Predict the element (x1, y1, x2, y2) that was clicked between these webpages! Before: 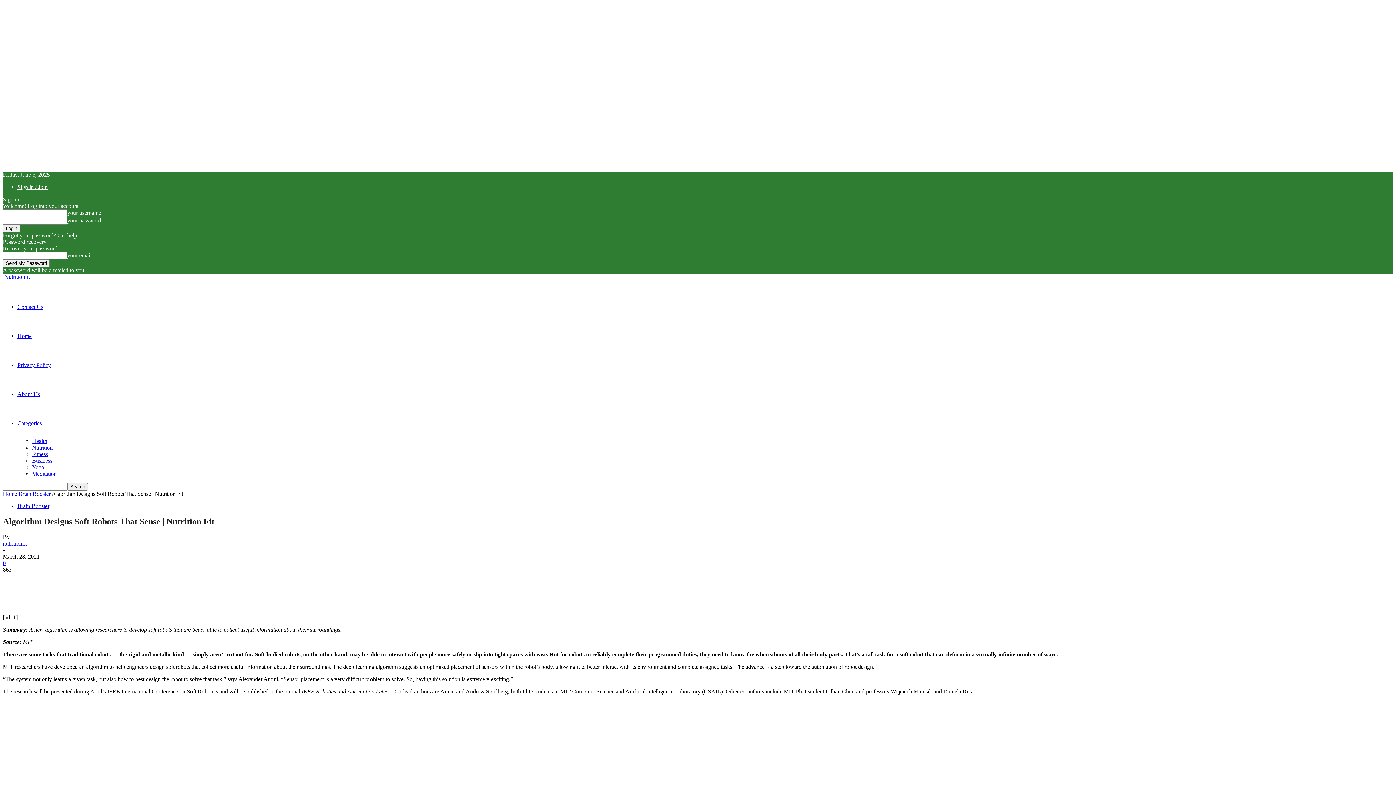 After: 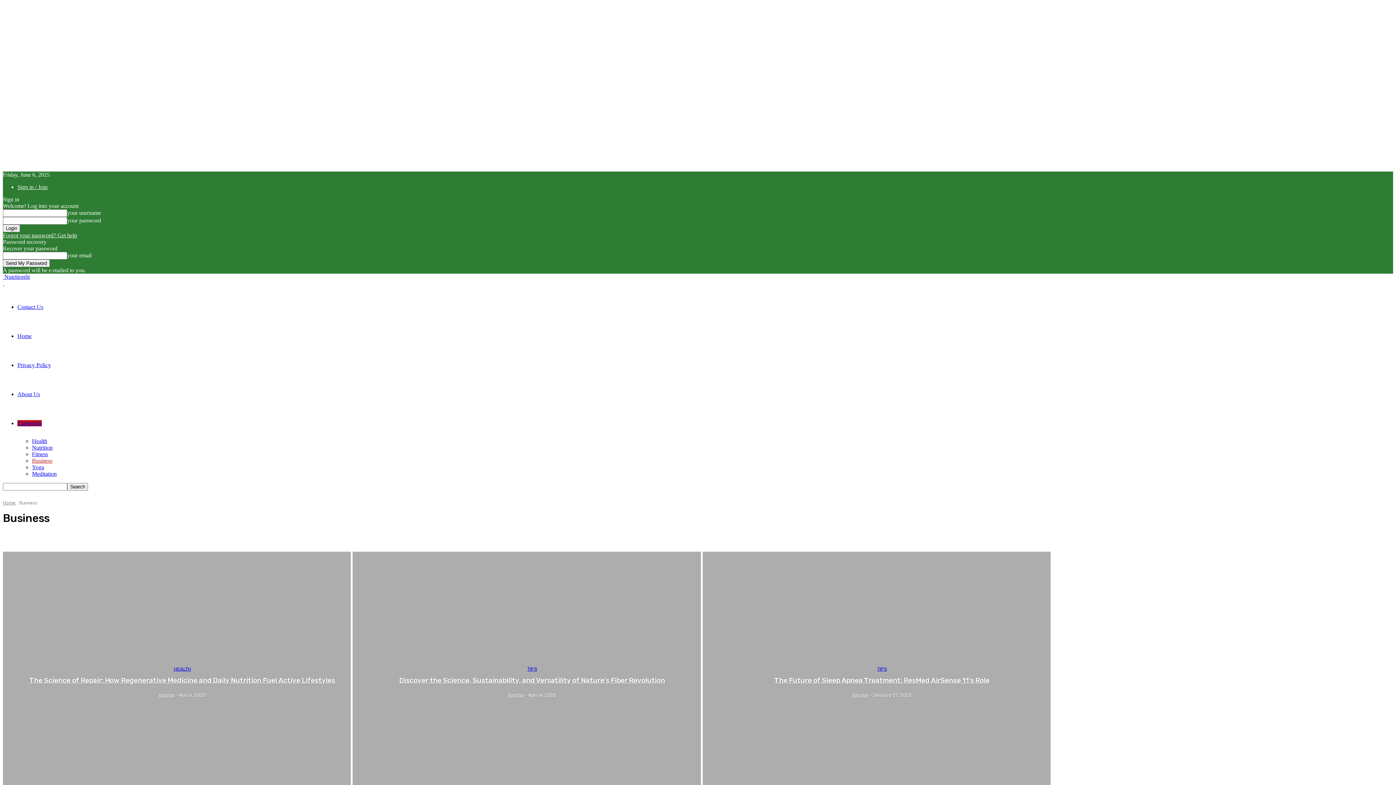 Action: label: Business bbox: (32, 457, 52, 464)